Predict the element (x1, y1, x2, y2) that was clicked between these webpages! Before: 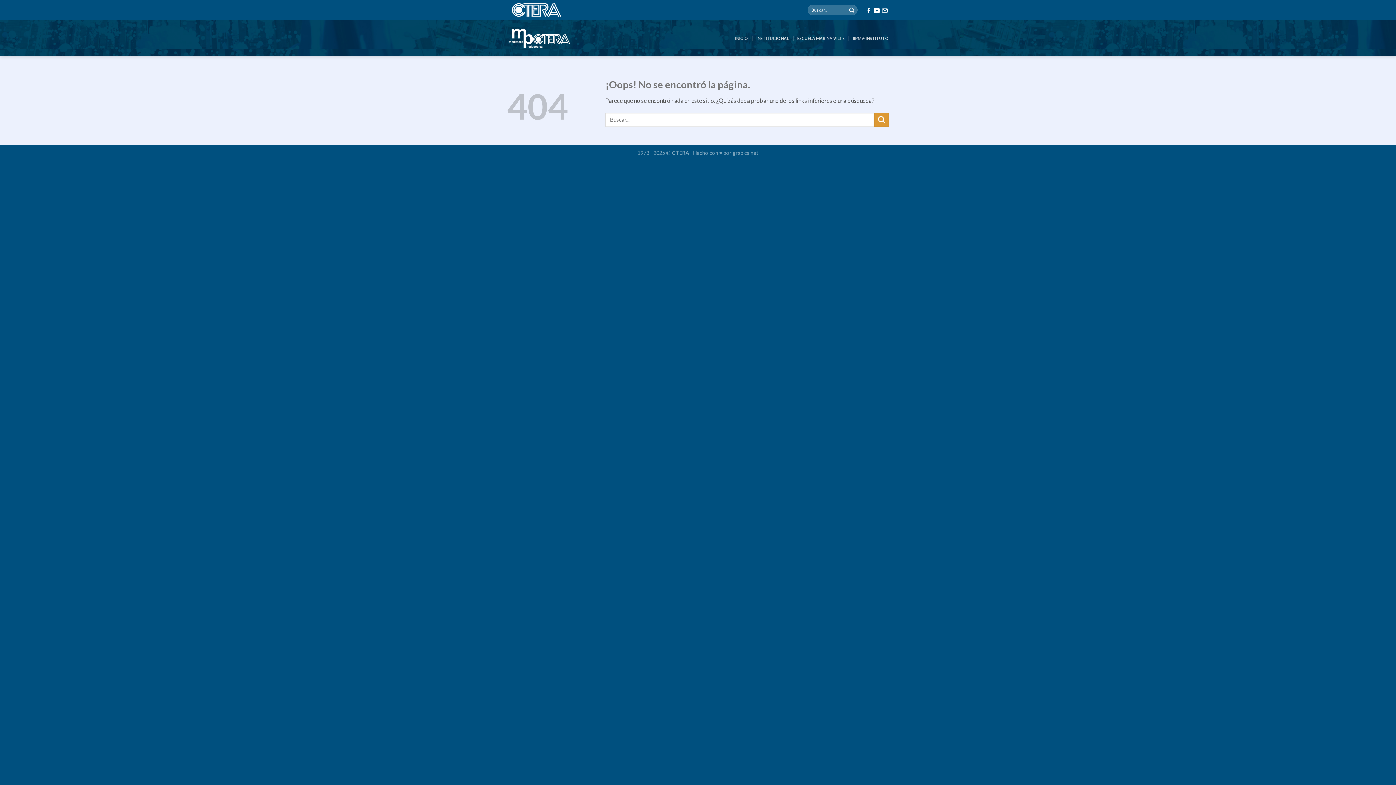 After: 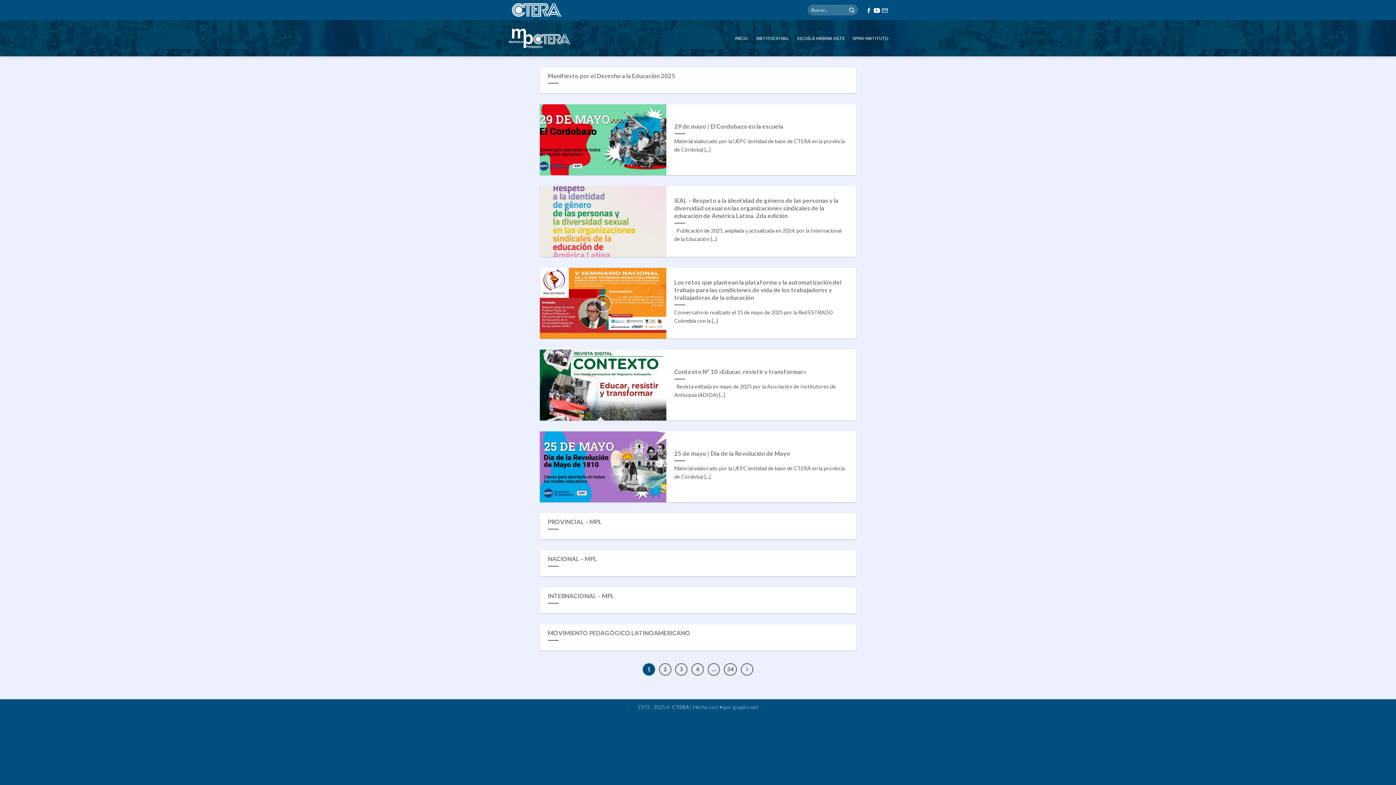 Action: bbox: (874, 112, 889, 126) label: Enviar